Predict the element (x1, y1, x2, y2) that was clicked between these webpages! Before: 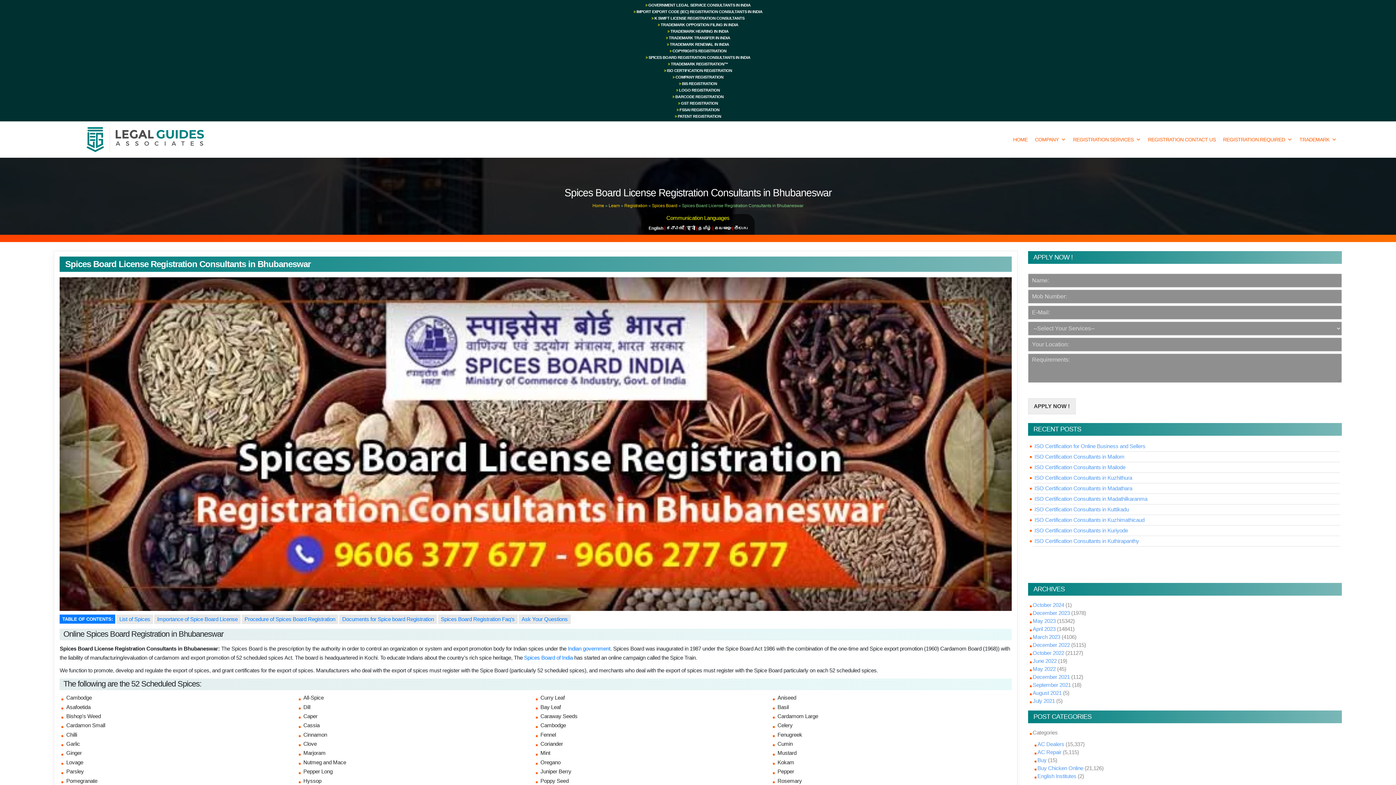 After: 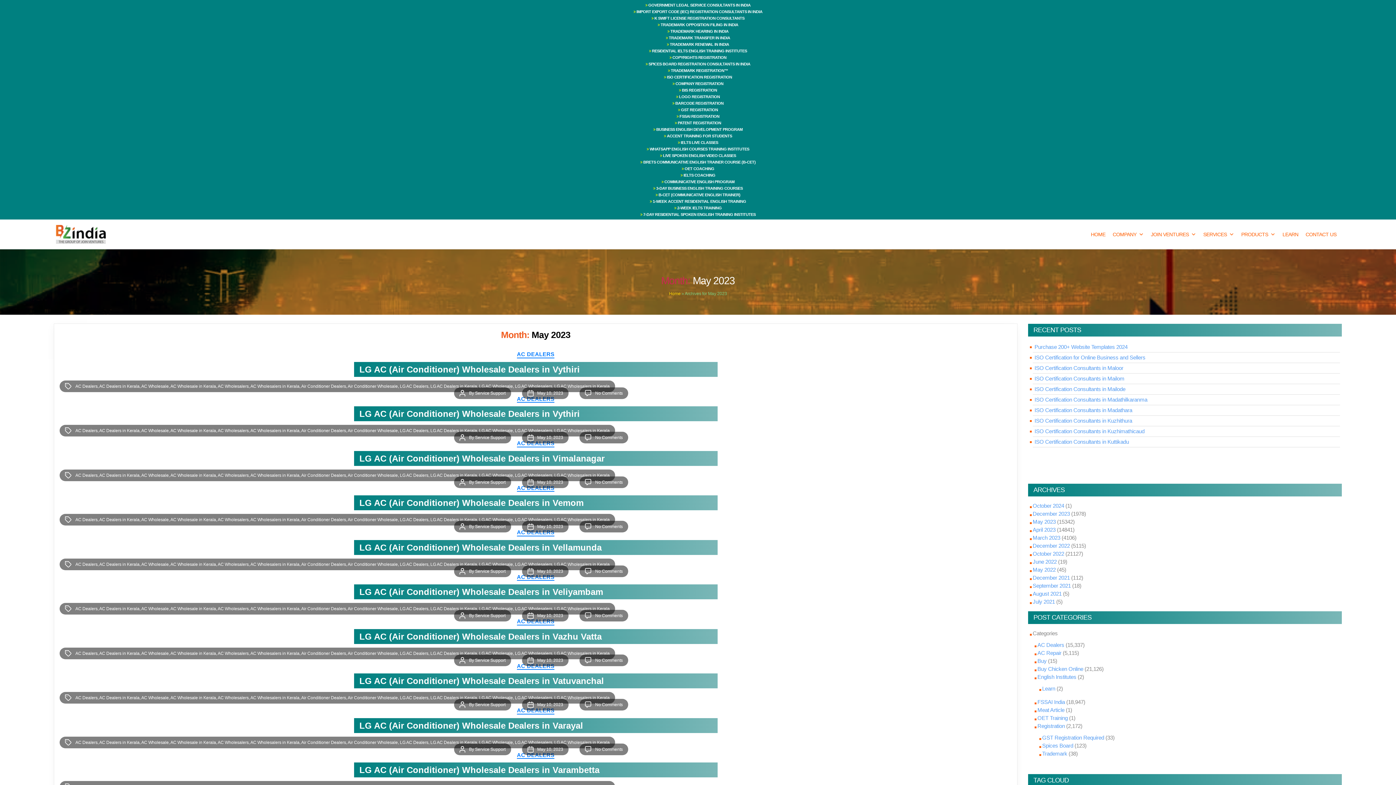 Action: label: May 2023 bbox: (1033, 618, 1056, 624)